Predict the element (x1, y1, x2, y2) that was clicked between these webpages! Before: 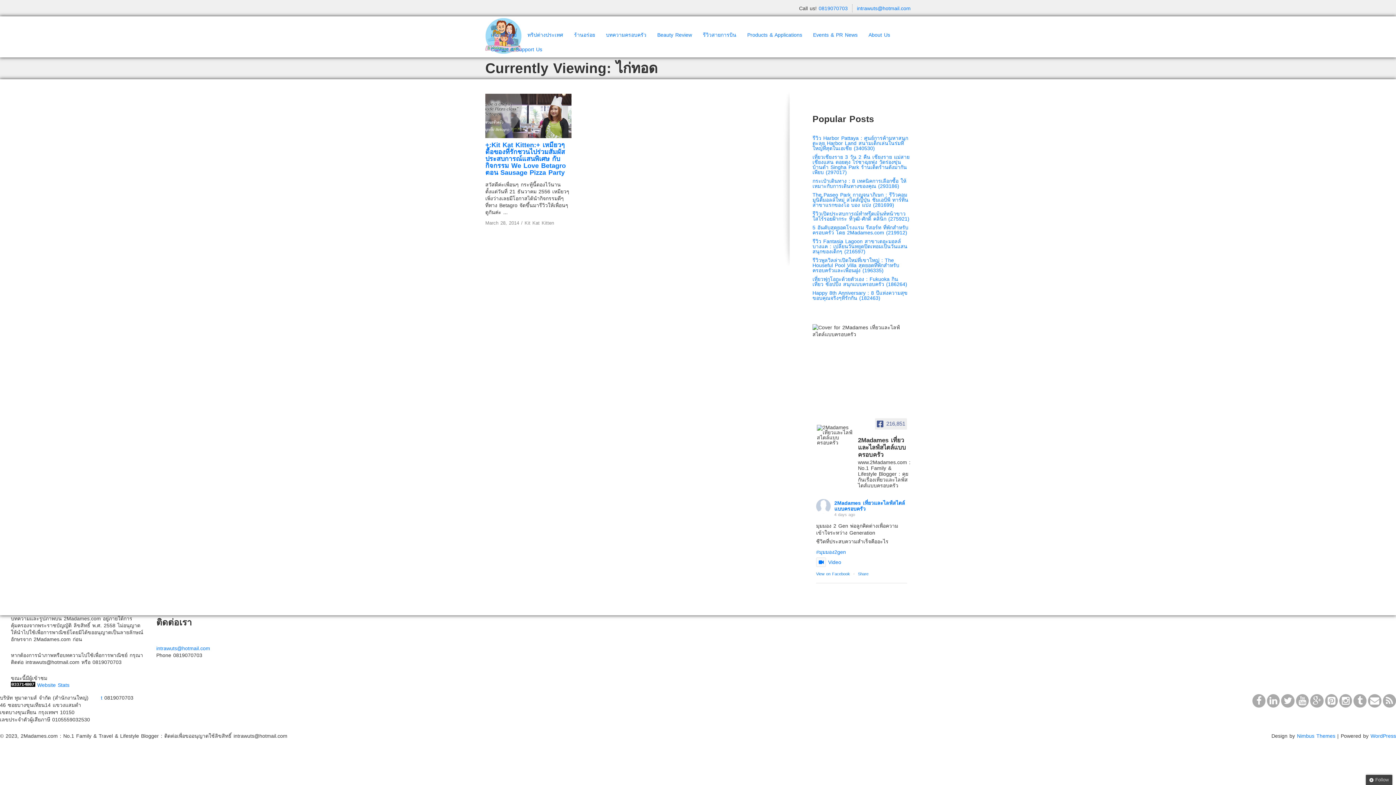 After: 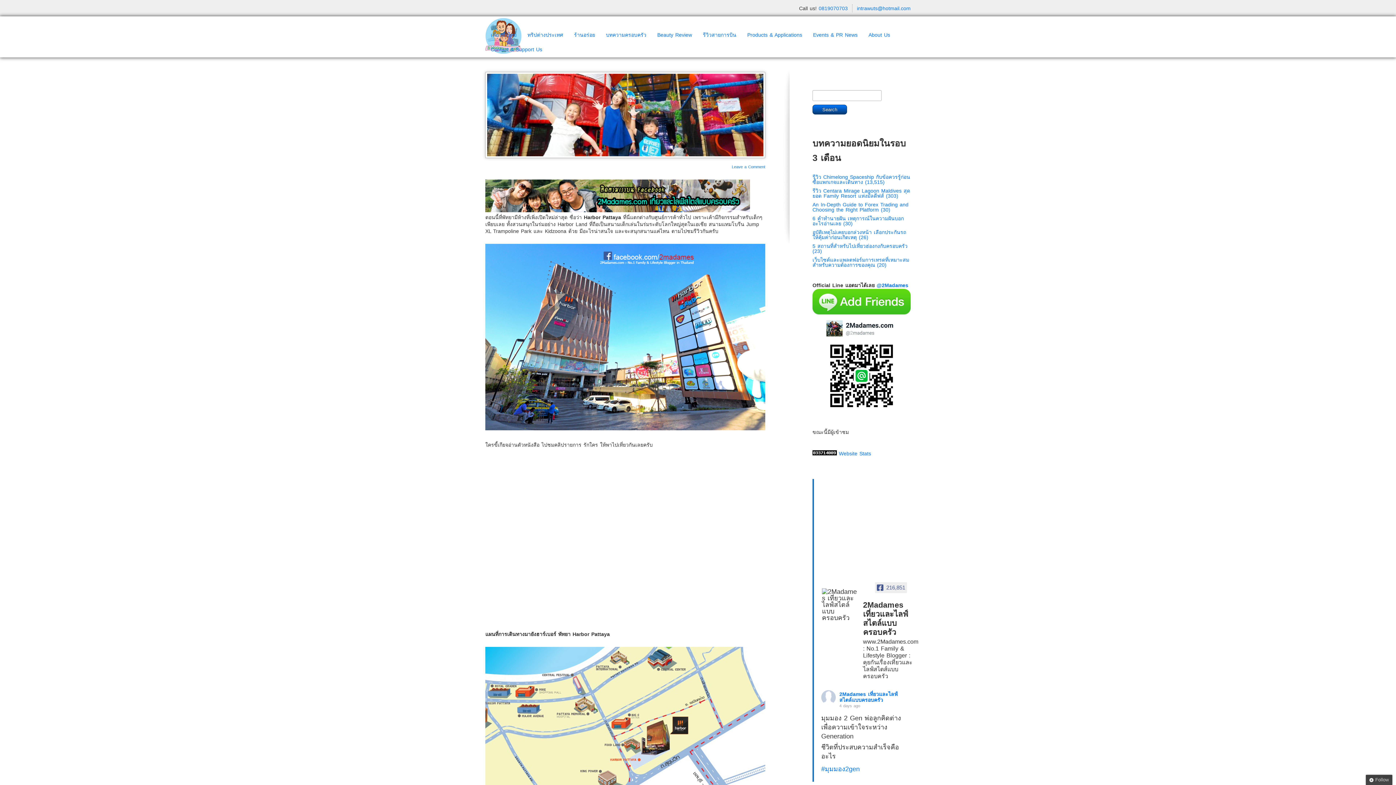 Action: label: รีวิว Harbor Pattaya : ศูนย์การค้ามหาสนุก ตะลุย Harbor Land สนามเด็กเล่นในร่มที่ใหญ่ที่สุดในเอเชีย (340530) bbox: (812, 135, 908, 151)